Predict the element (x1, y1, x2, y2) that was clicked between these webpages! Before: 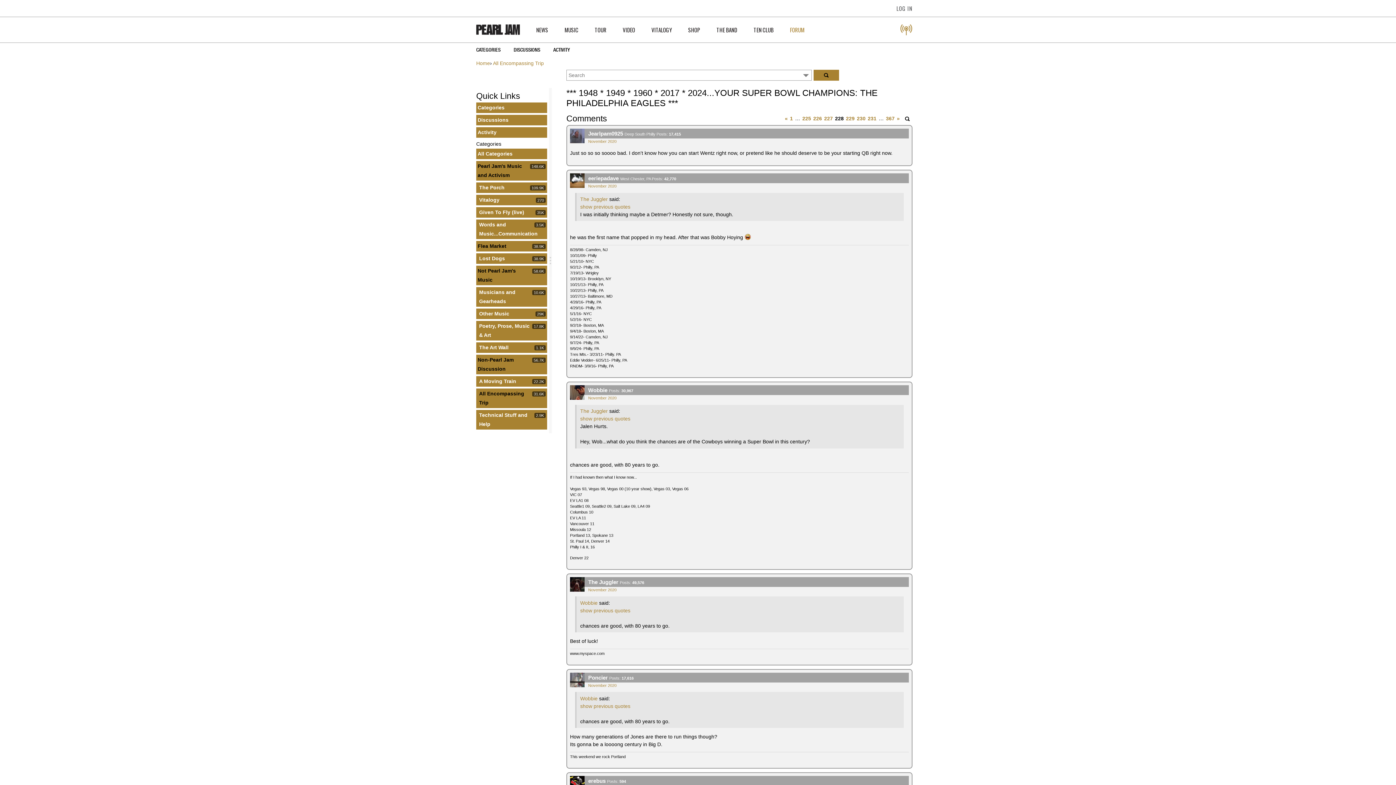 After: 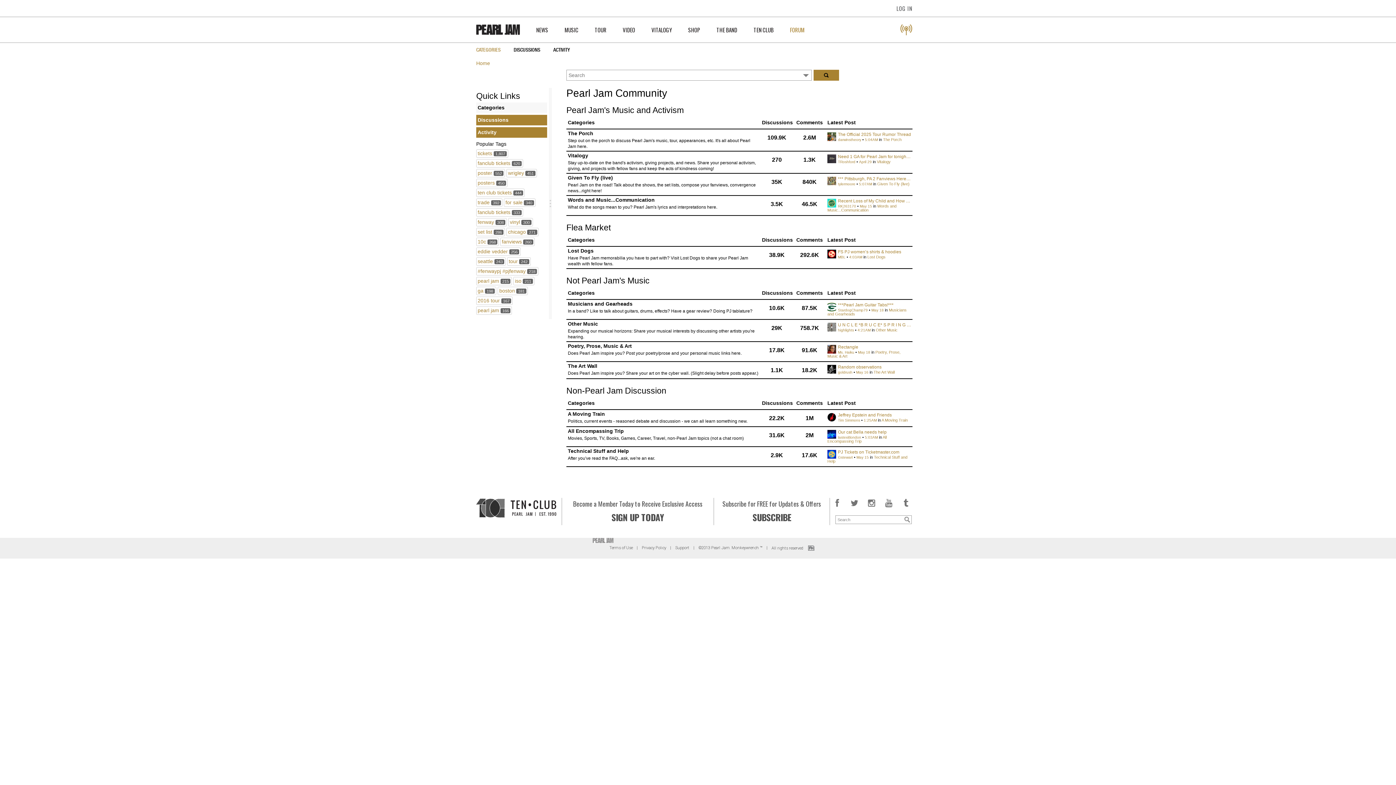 Action: label: CATEGORIES bbox: (476, 42, 500, 57)